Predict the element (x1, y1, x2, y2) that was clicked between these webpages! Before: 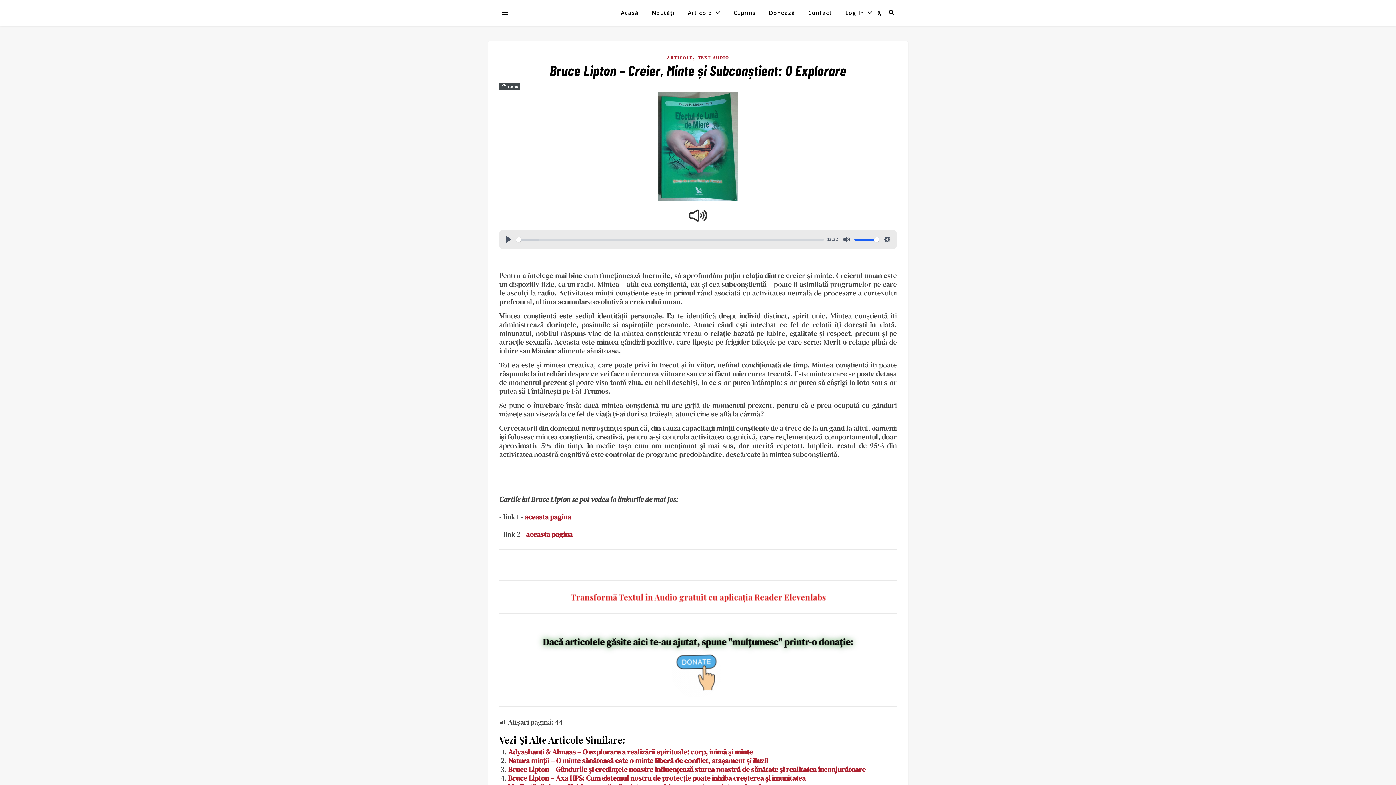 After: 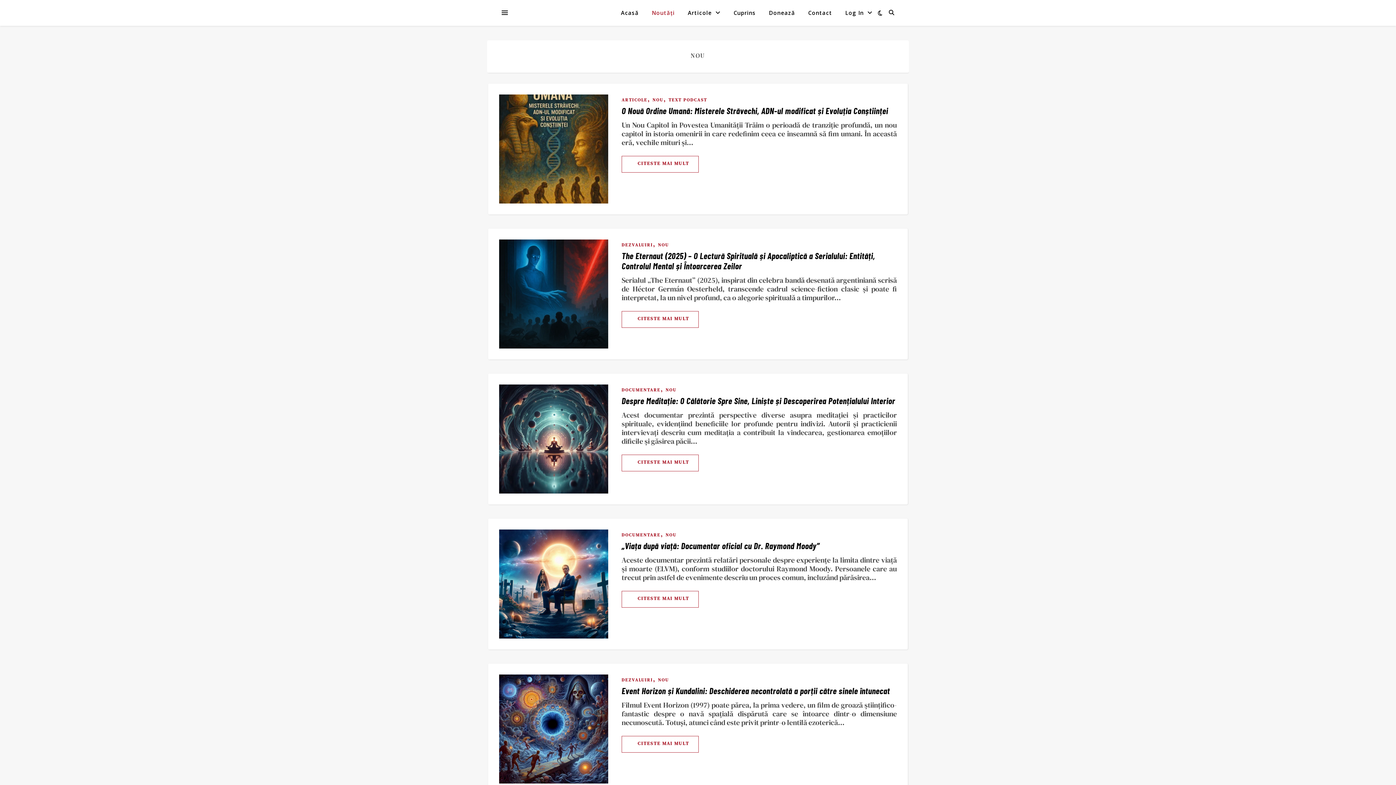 Action: bbox: (646, 0, 680, 25) label: Noutăți